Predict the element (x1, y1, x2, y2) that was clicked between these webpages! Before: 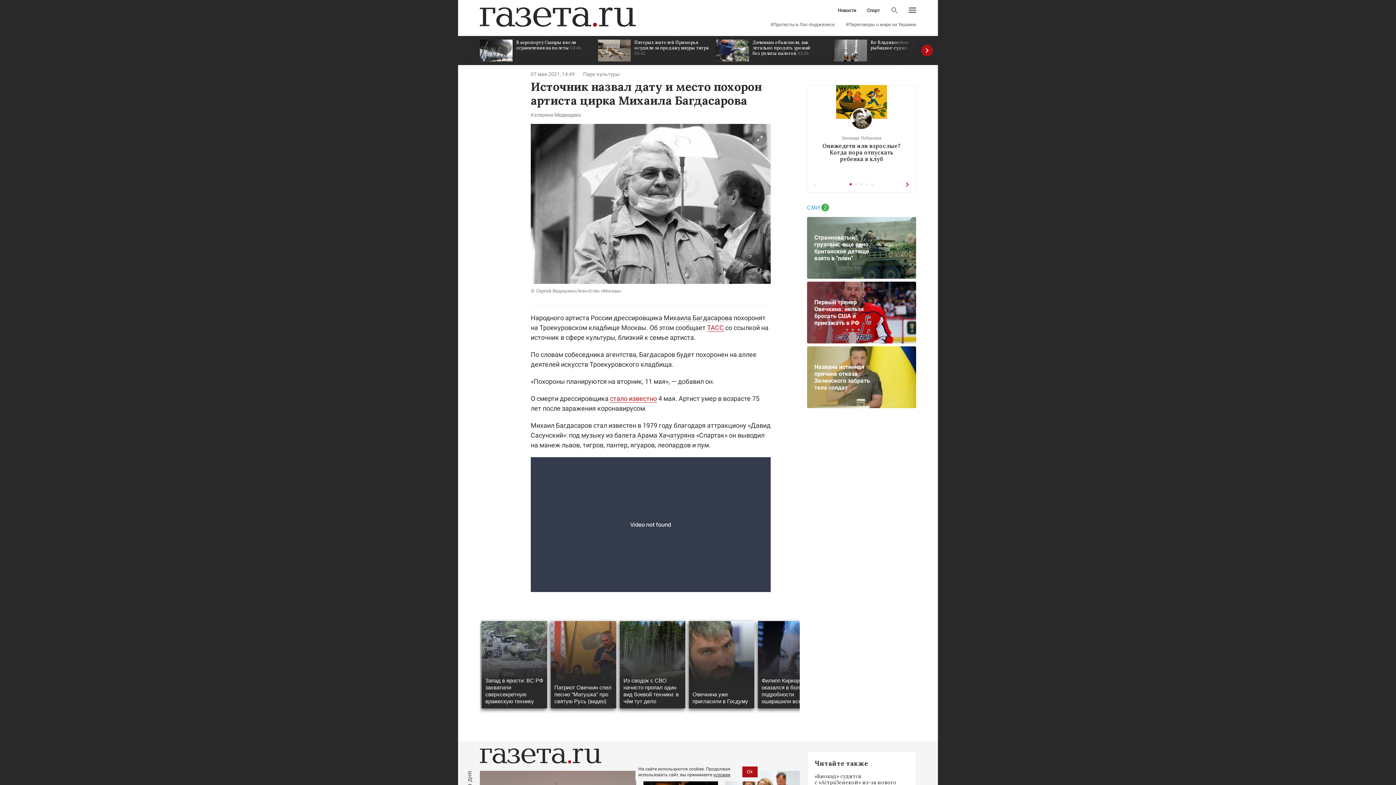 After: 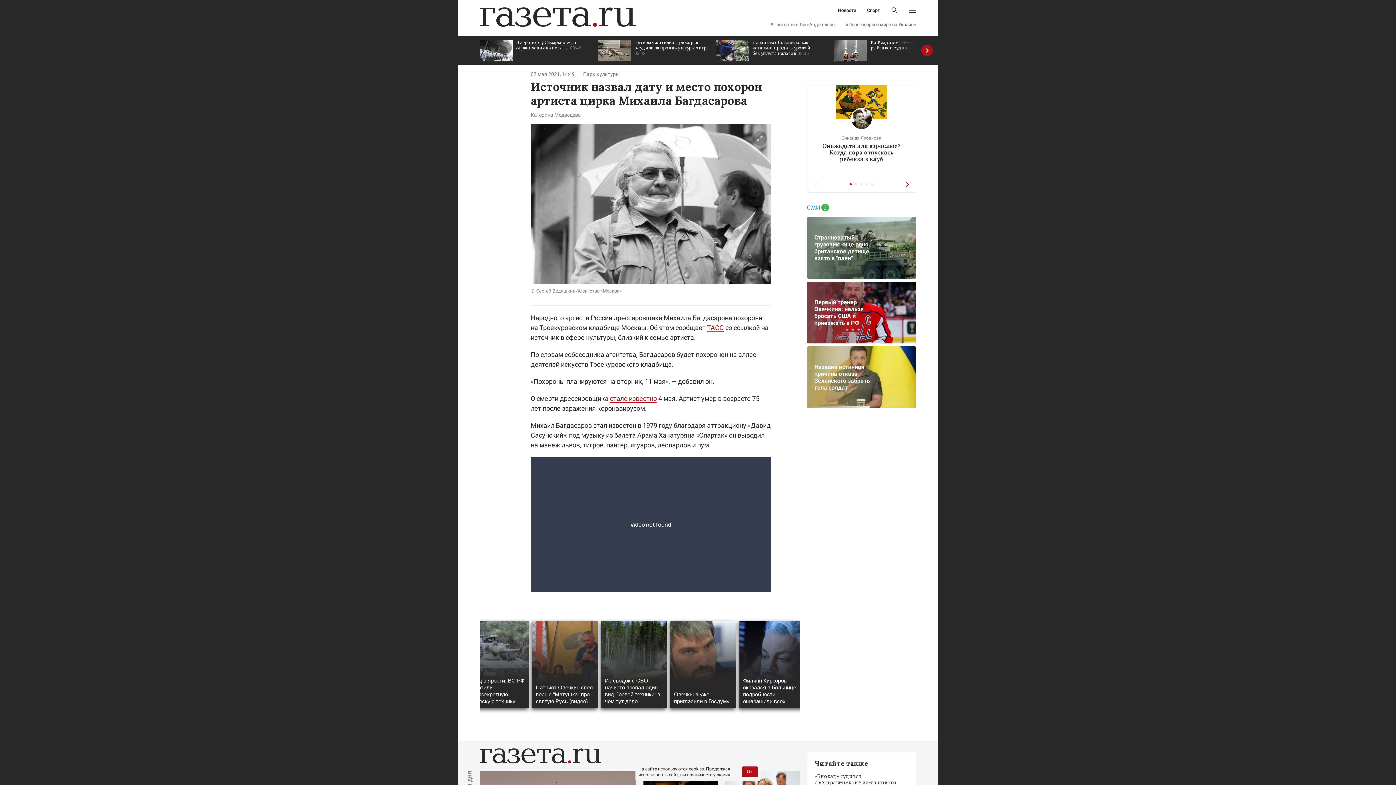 Action: bbox: (713, 772, 730, 777) label: условия